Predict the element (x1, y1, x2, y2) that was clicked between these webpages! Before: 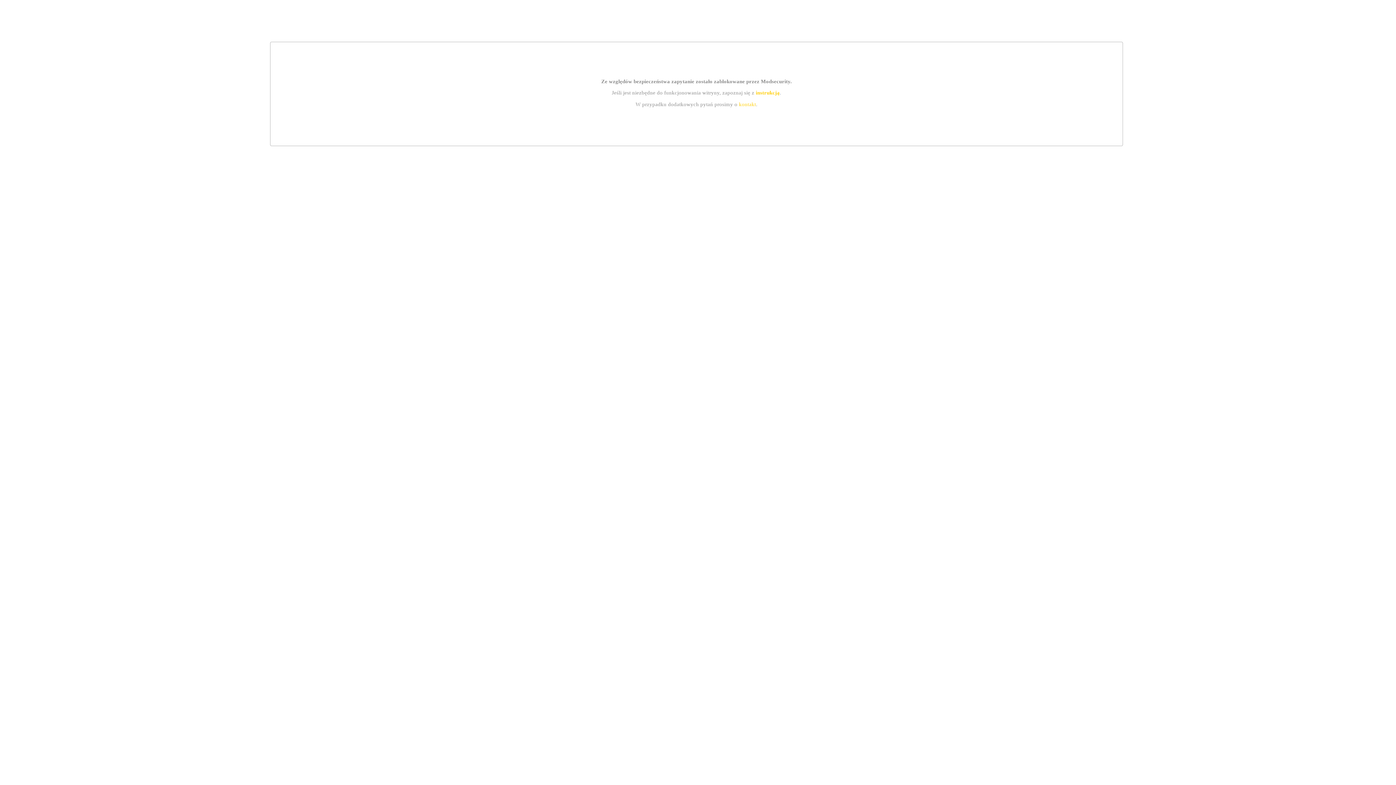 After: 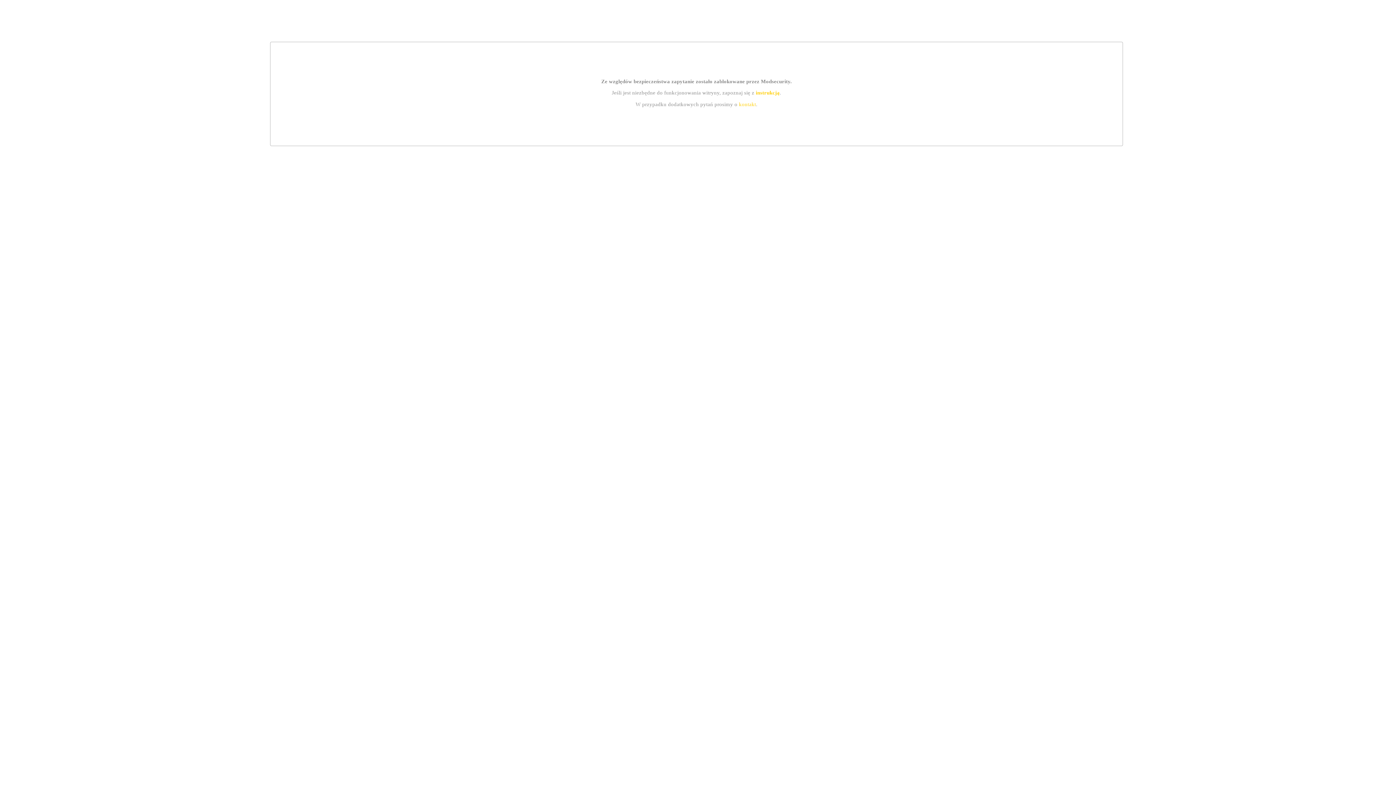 Action: bbox: (739, 101, 756, 107) label: kontakt